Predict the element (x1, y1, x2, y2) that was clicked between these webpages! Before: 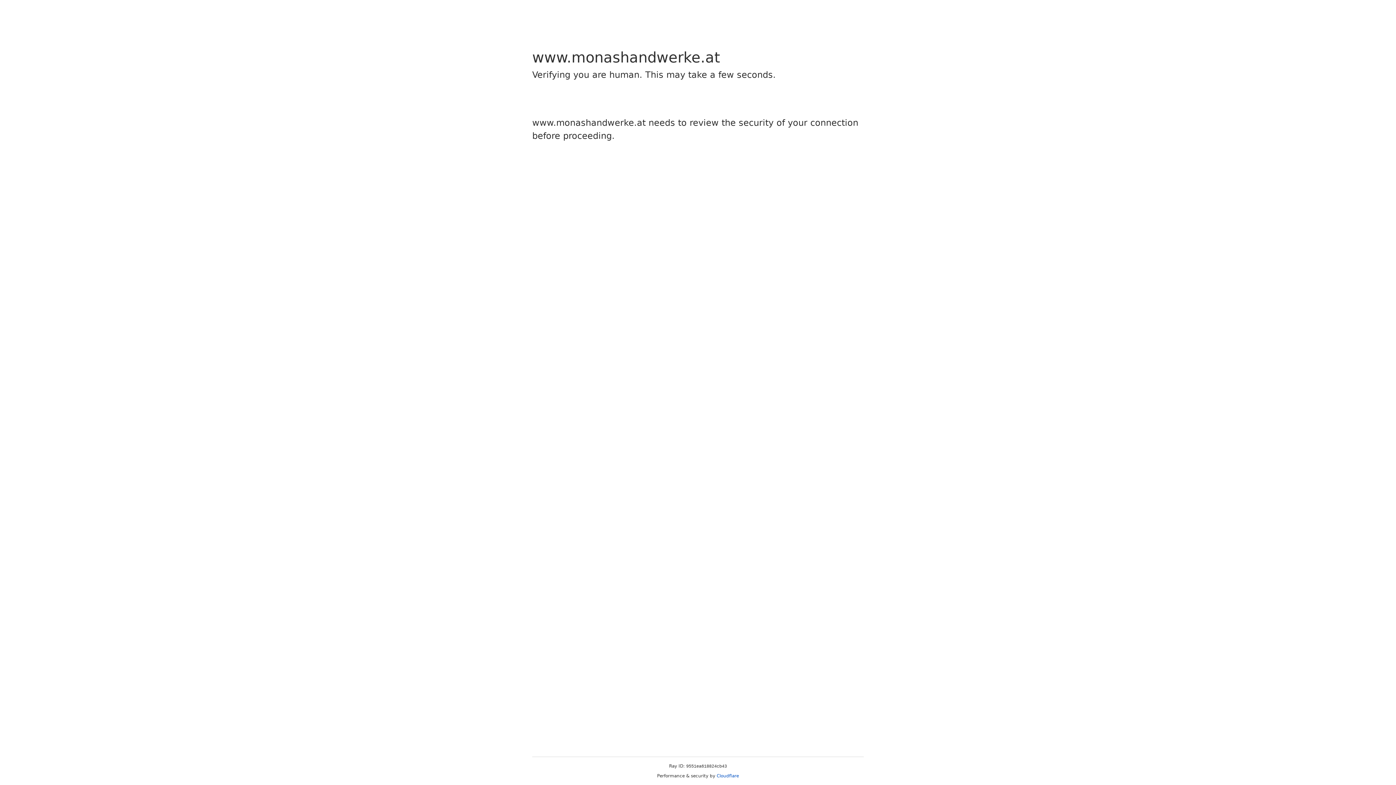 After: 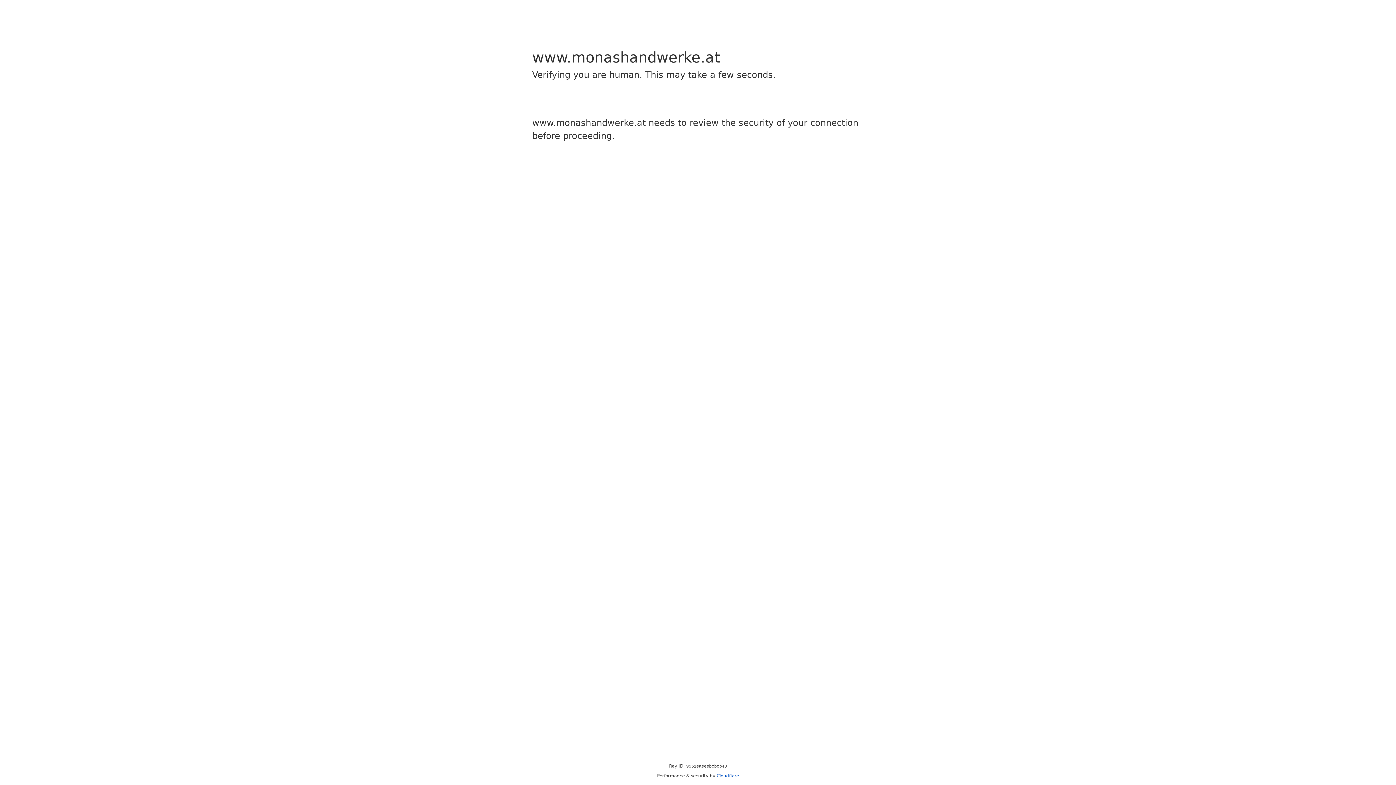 Action: bbox: (716, 773, 739, 778) label: Cloudflare